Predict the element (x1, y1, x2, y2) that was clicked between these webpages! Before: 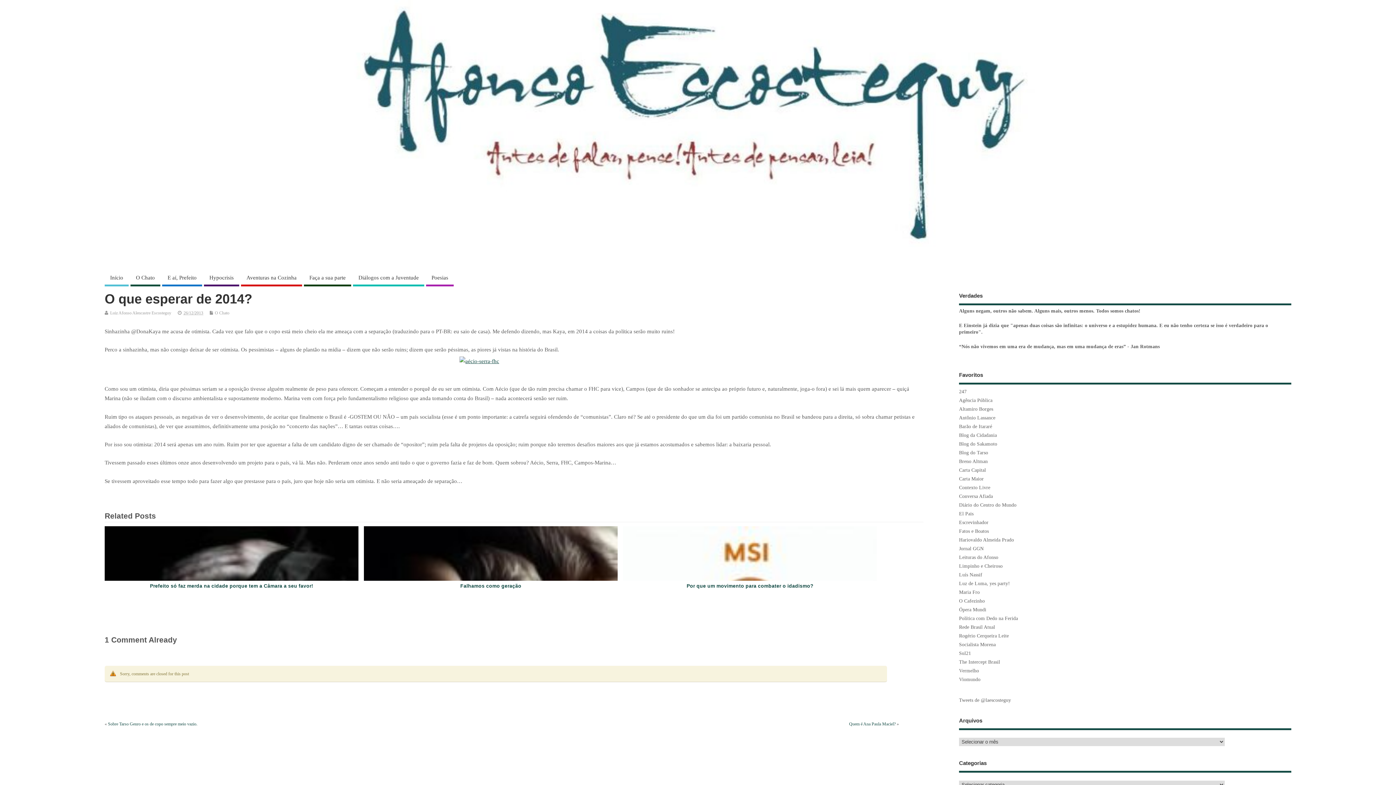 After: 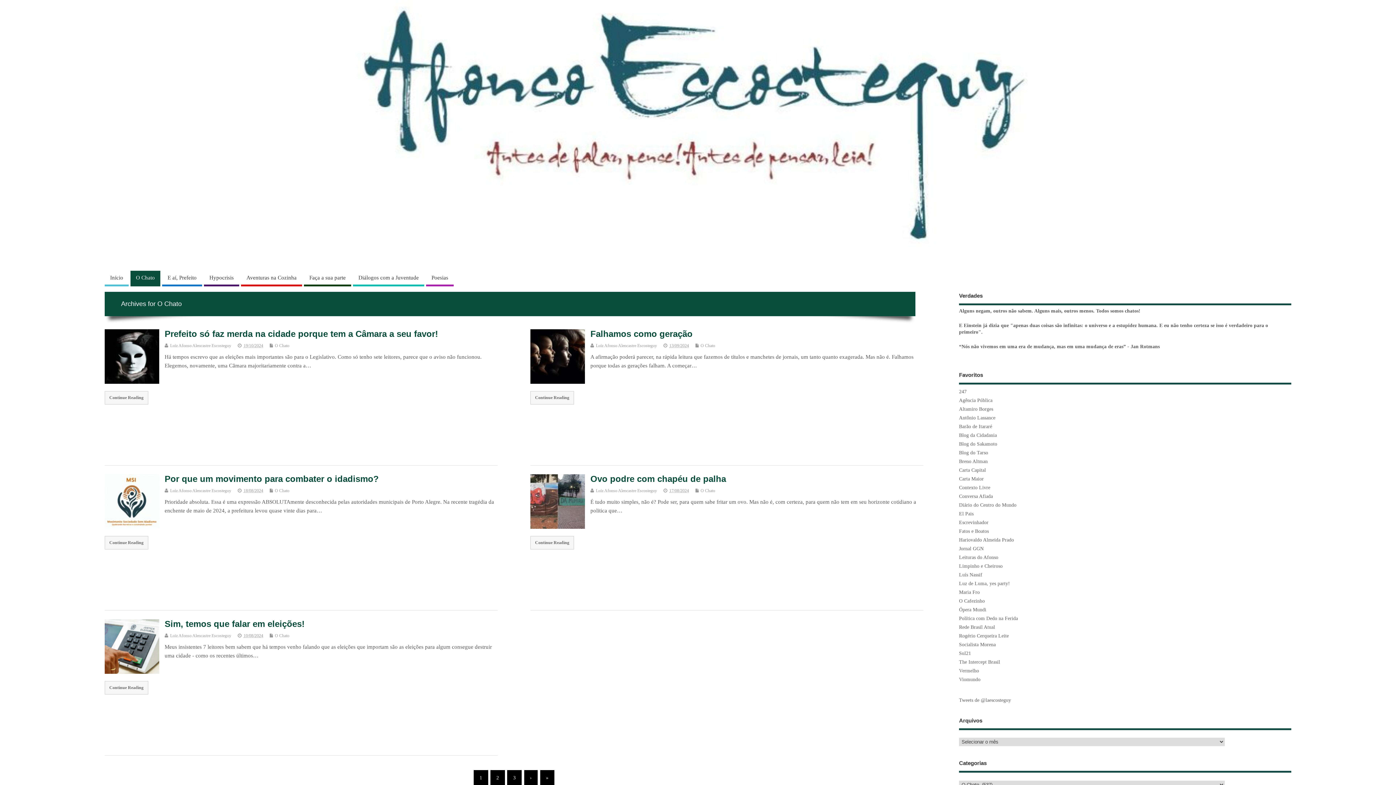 Action: label: O Chato bbox: (214, 310, 229, 315)